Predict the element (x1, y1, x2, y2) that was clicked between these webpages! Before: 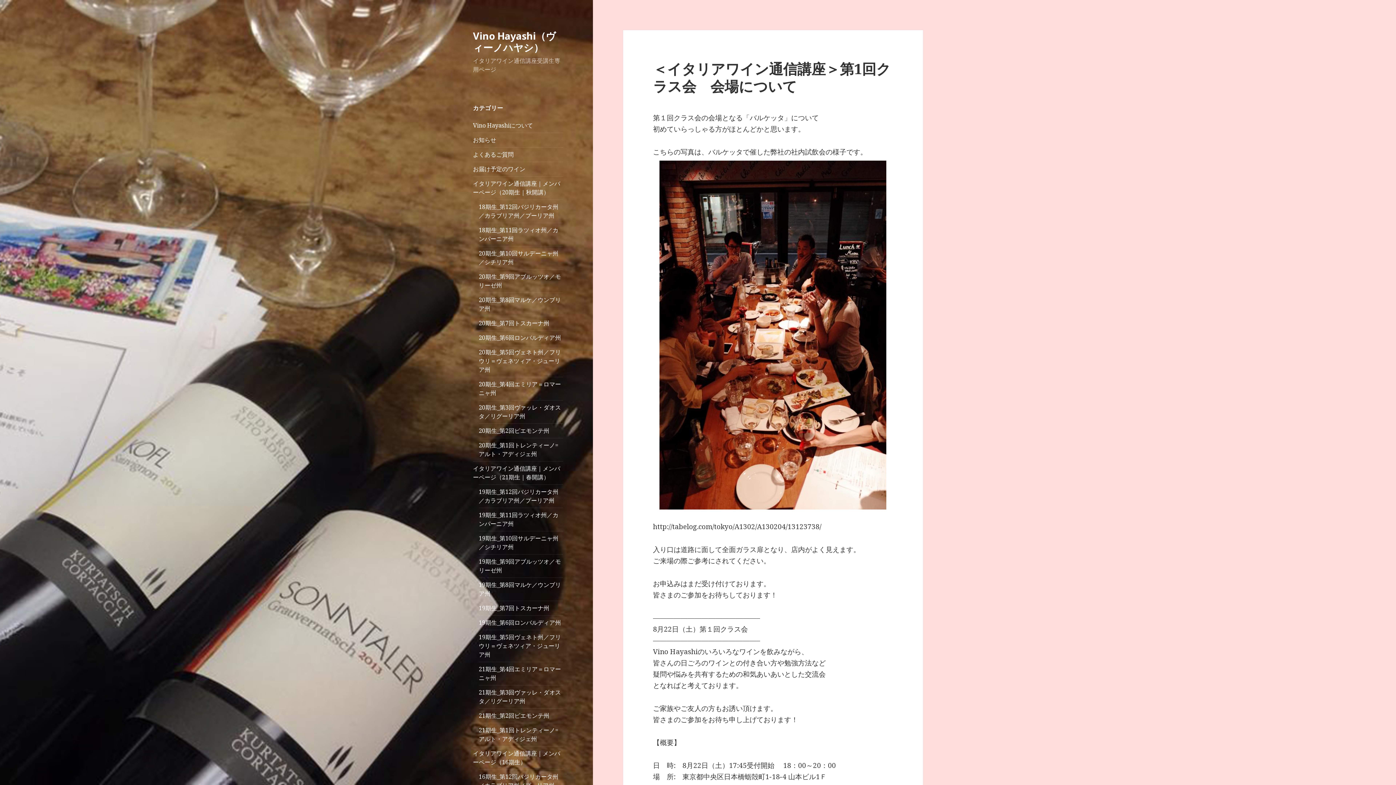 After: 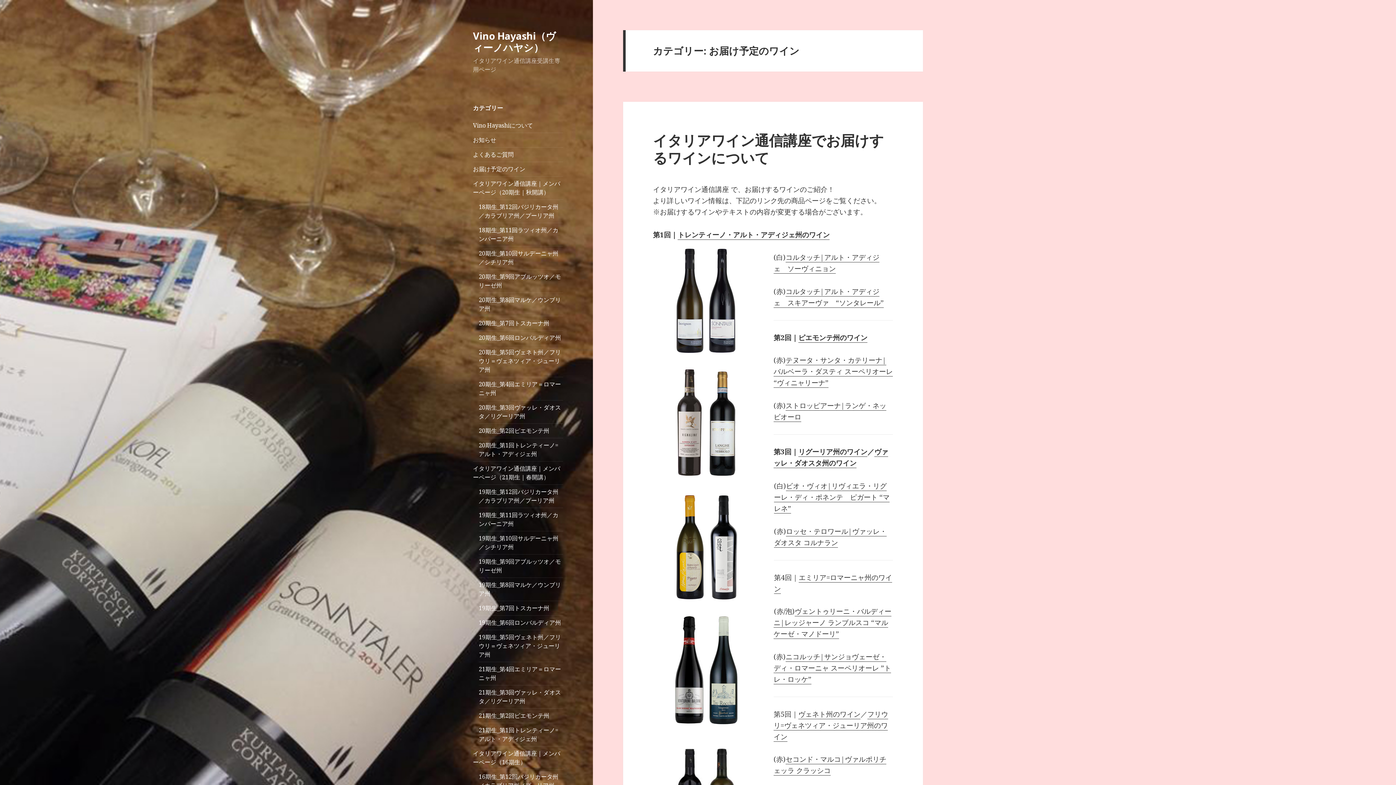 Action: bbox: (473, 165, 525, 173) label: お届け予定のワイン